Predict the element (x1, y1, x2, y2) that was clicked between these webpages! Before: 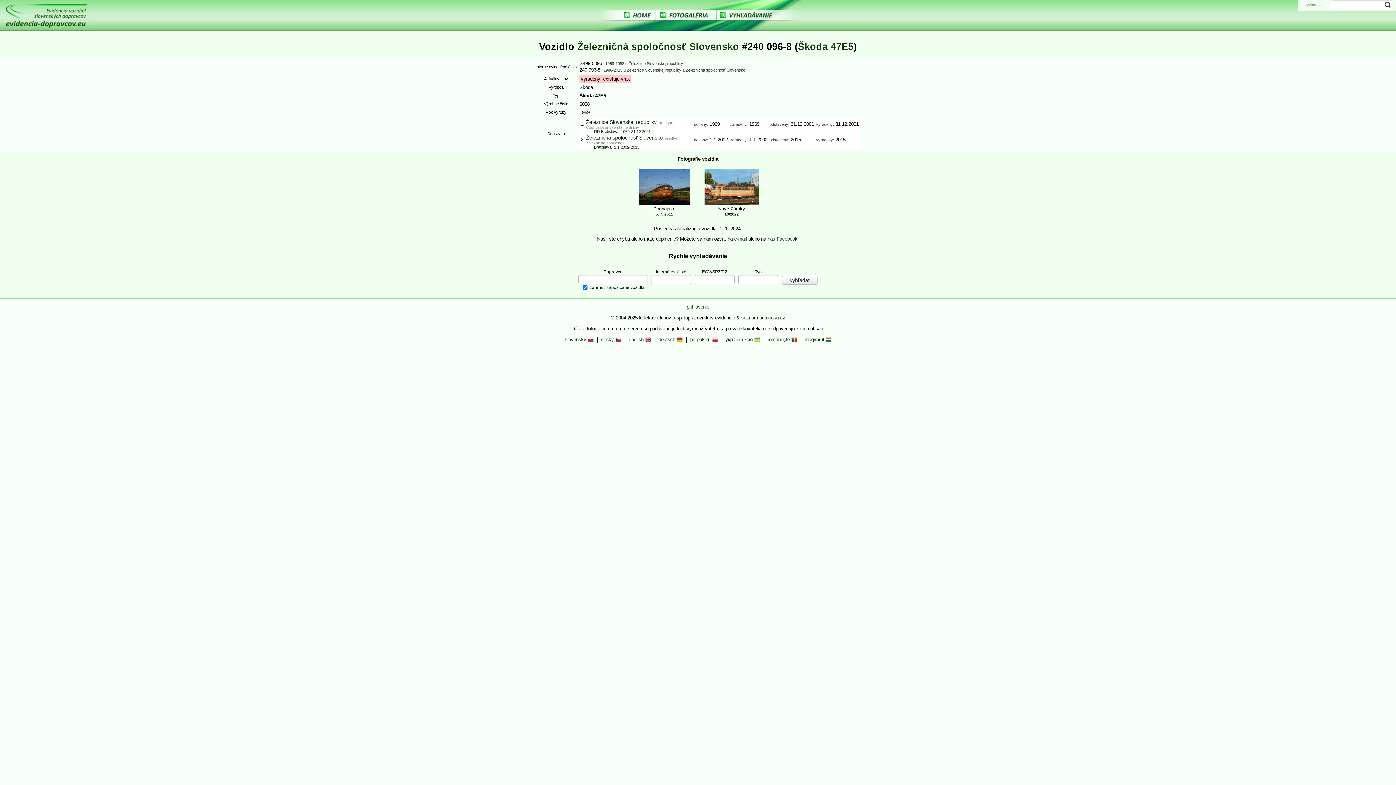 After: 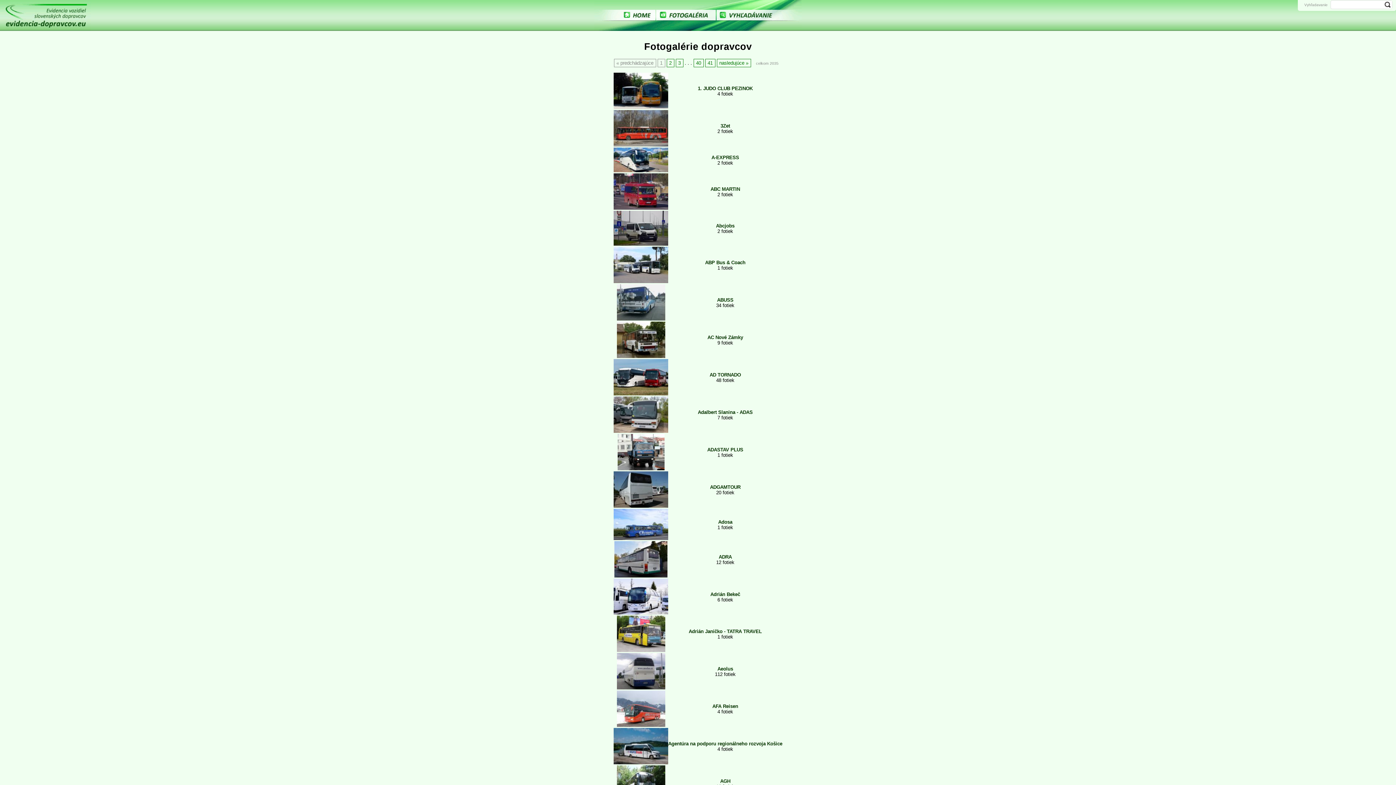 Action: label:   bbox: (655, 0, 716, 30)